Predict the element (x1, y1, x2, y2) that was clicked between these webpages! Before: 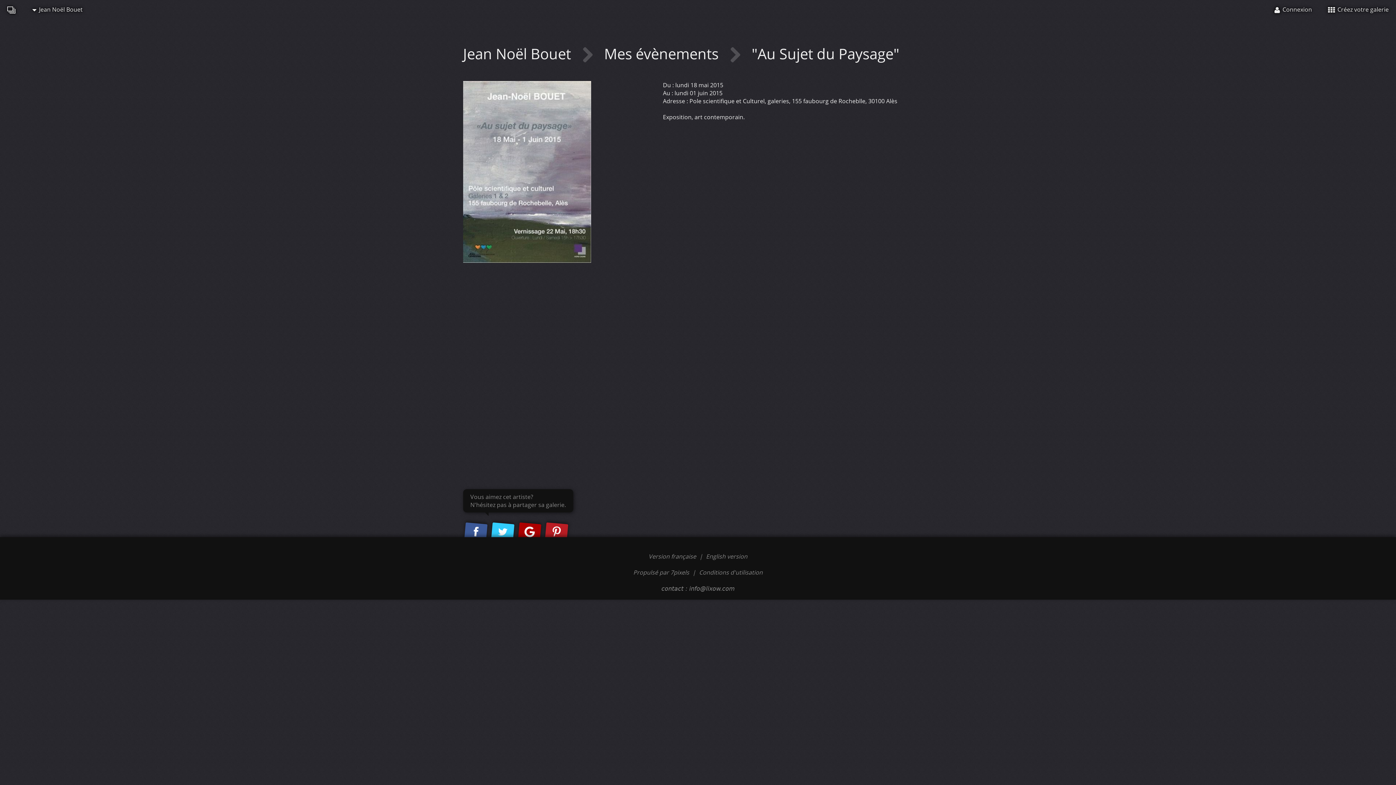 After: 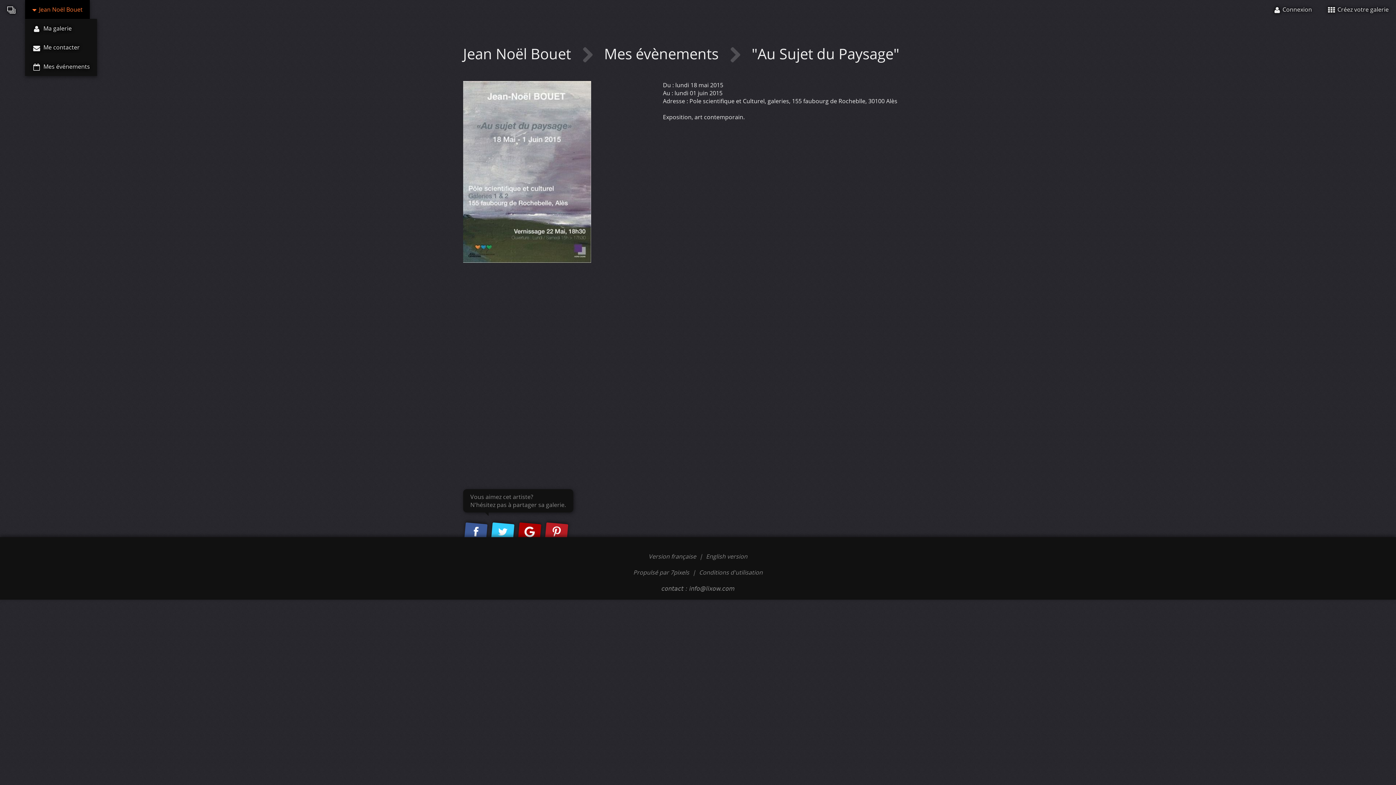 Action: label:  Jean Noël Bouet bbox: (25, 0, 89, 18)